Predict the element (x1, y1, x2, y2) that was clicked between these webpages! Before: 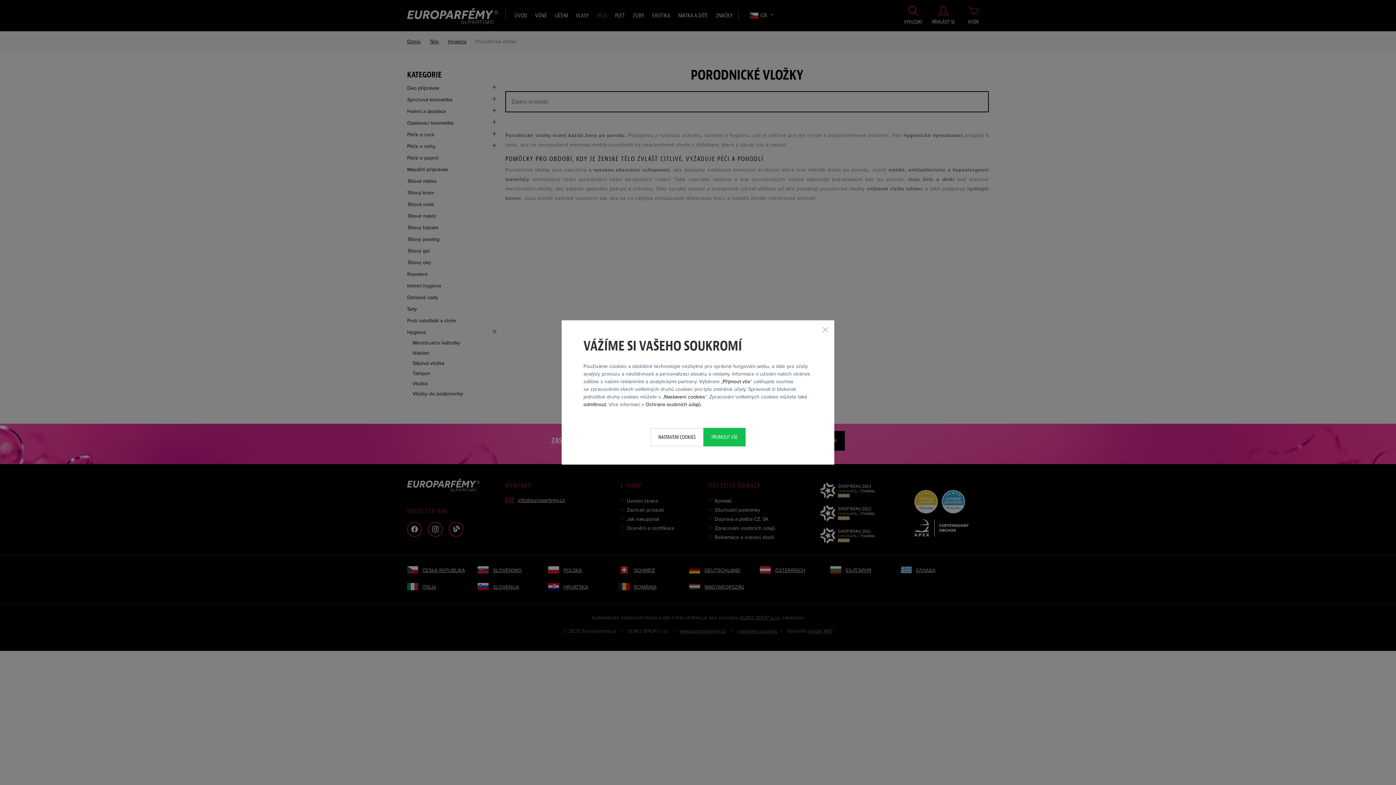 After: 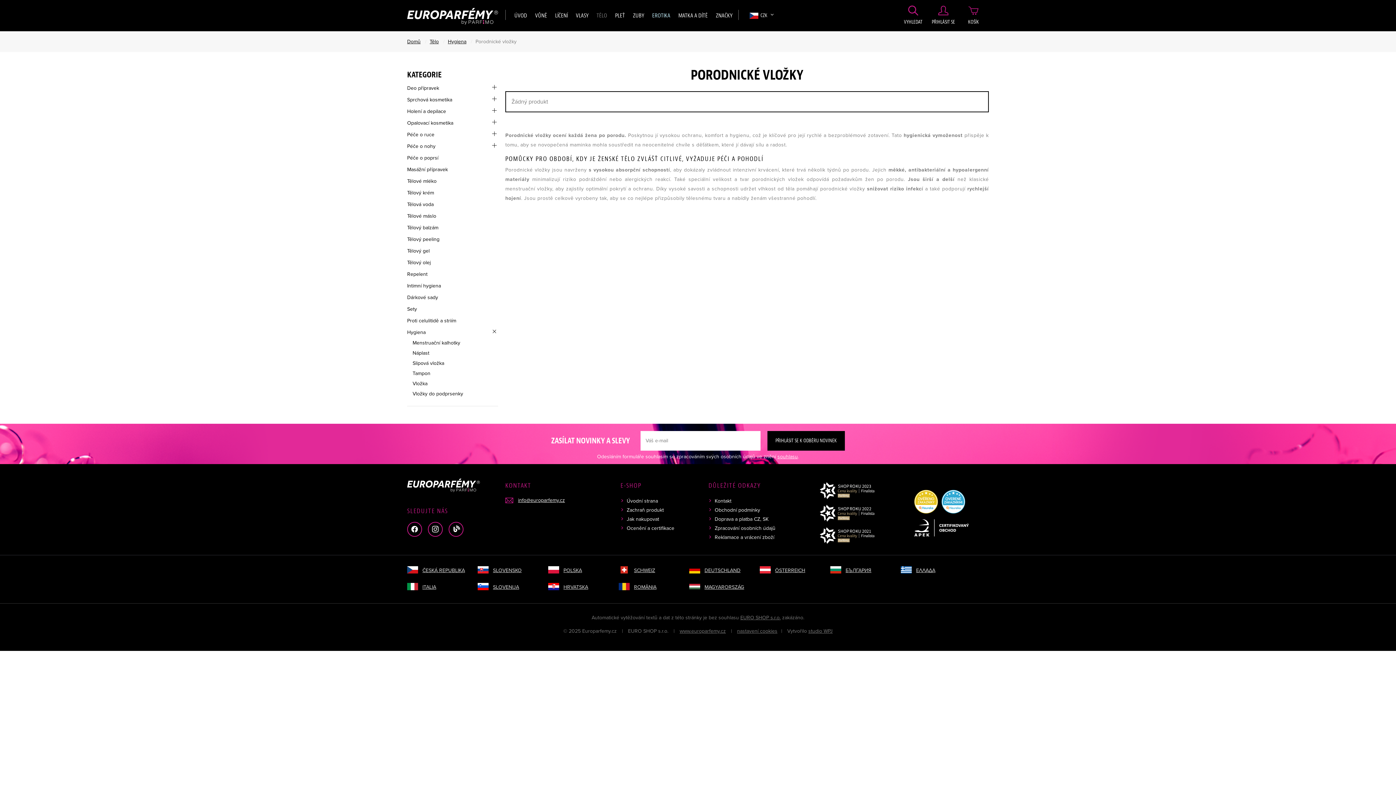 Action: label: Přijmout vše bbox: (722, 378, 750, 385)